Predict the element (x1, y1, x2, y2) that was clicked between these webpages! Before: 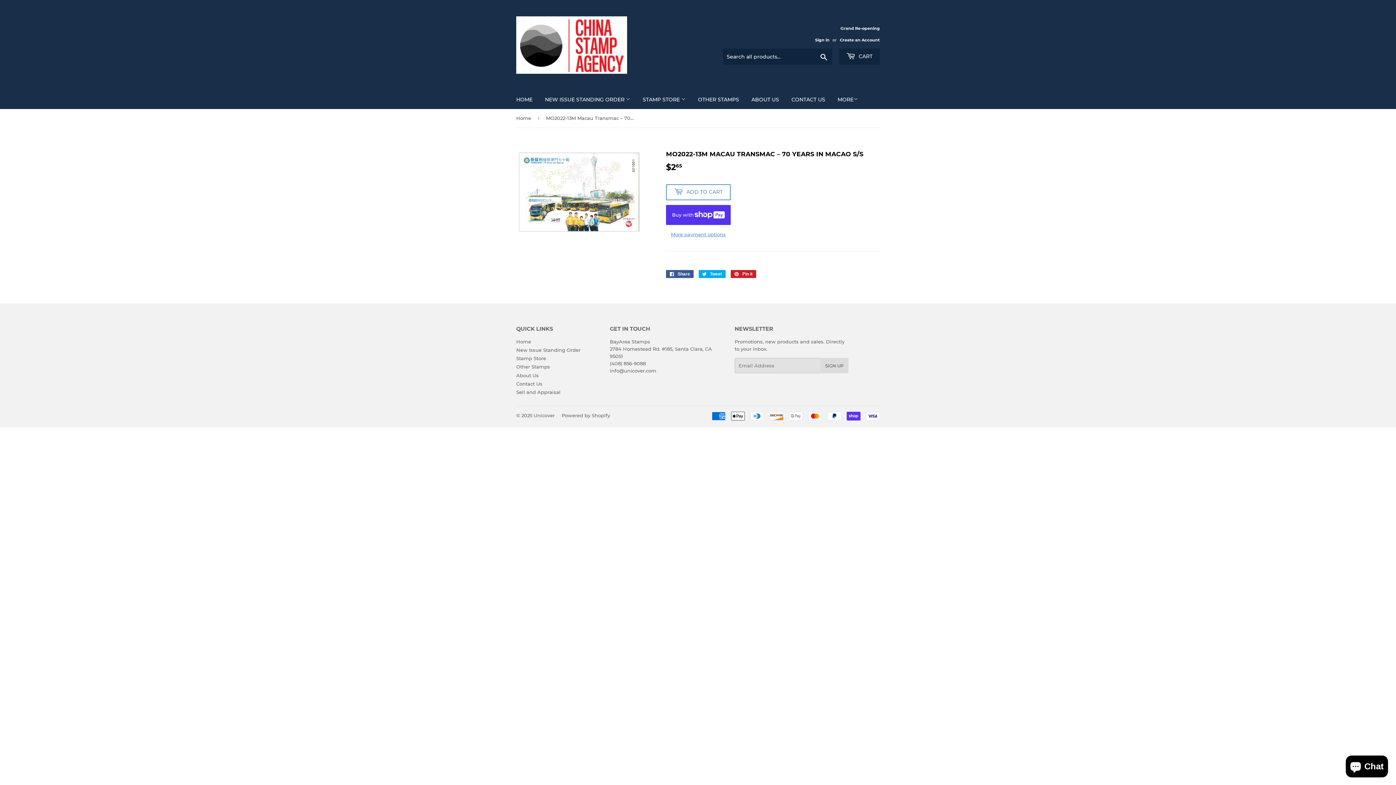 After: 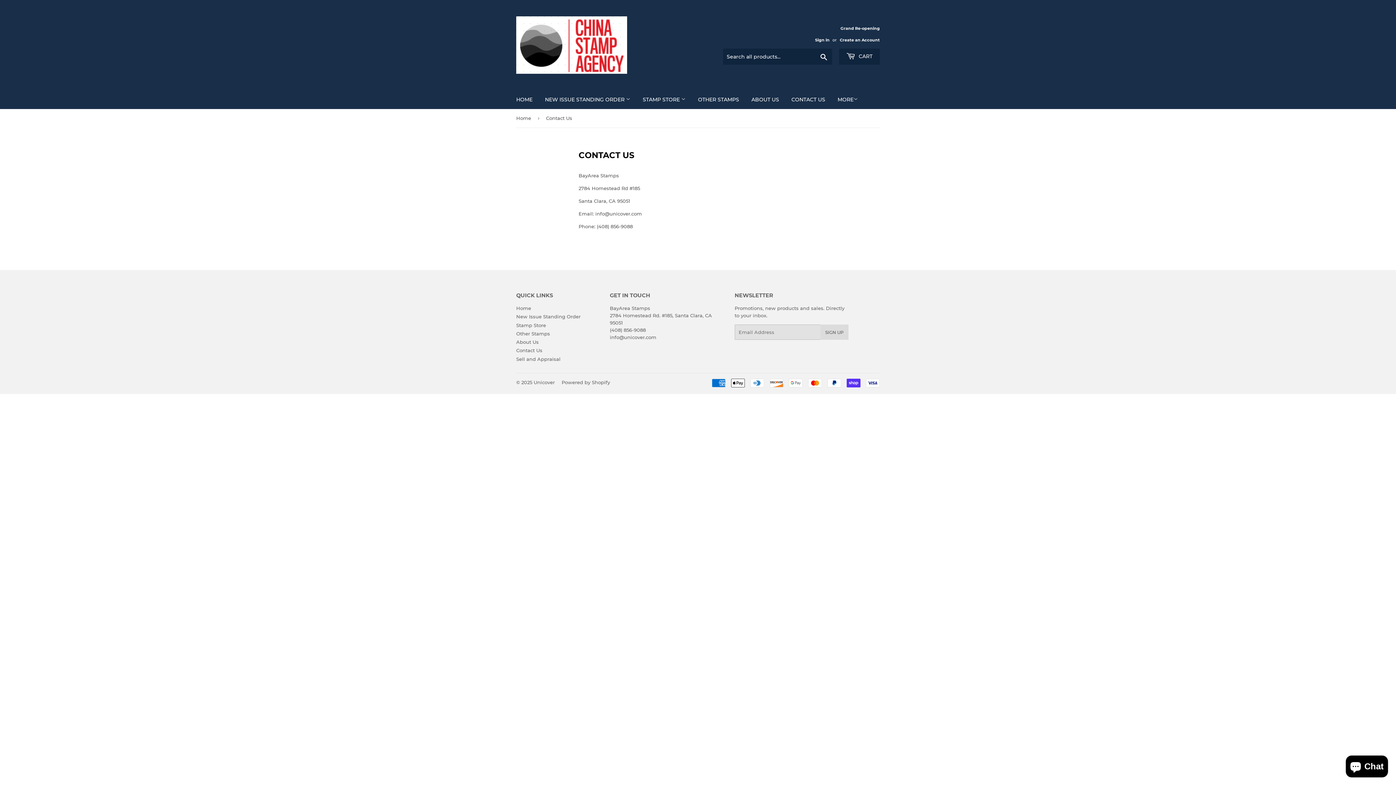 Action: label: Contact Us bbox: (516, 381, 542, 386)